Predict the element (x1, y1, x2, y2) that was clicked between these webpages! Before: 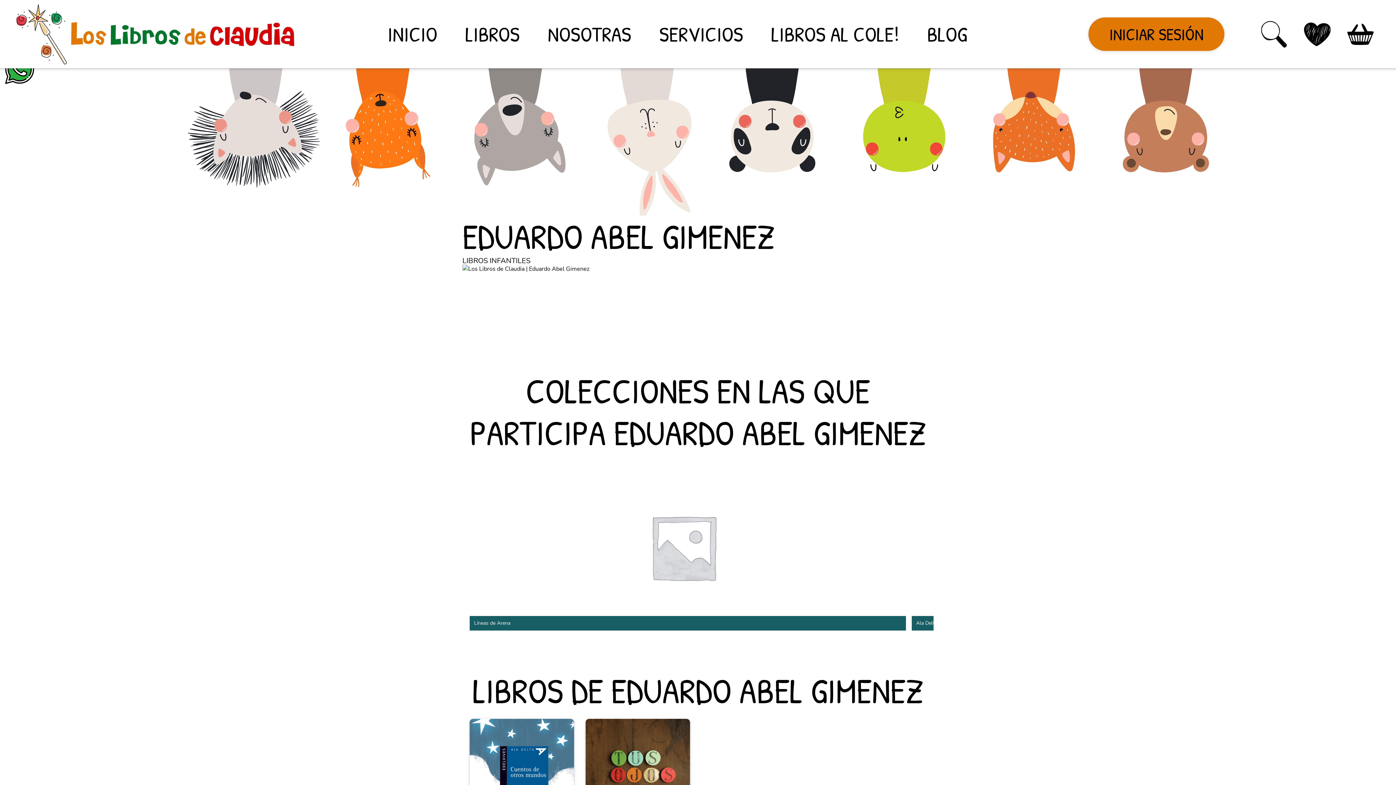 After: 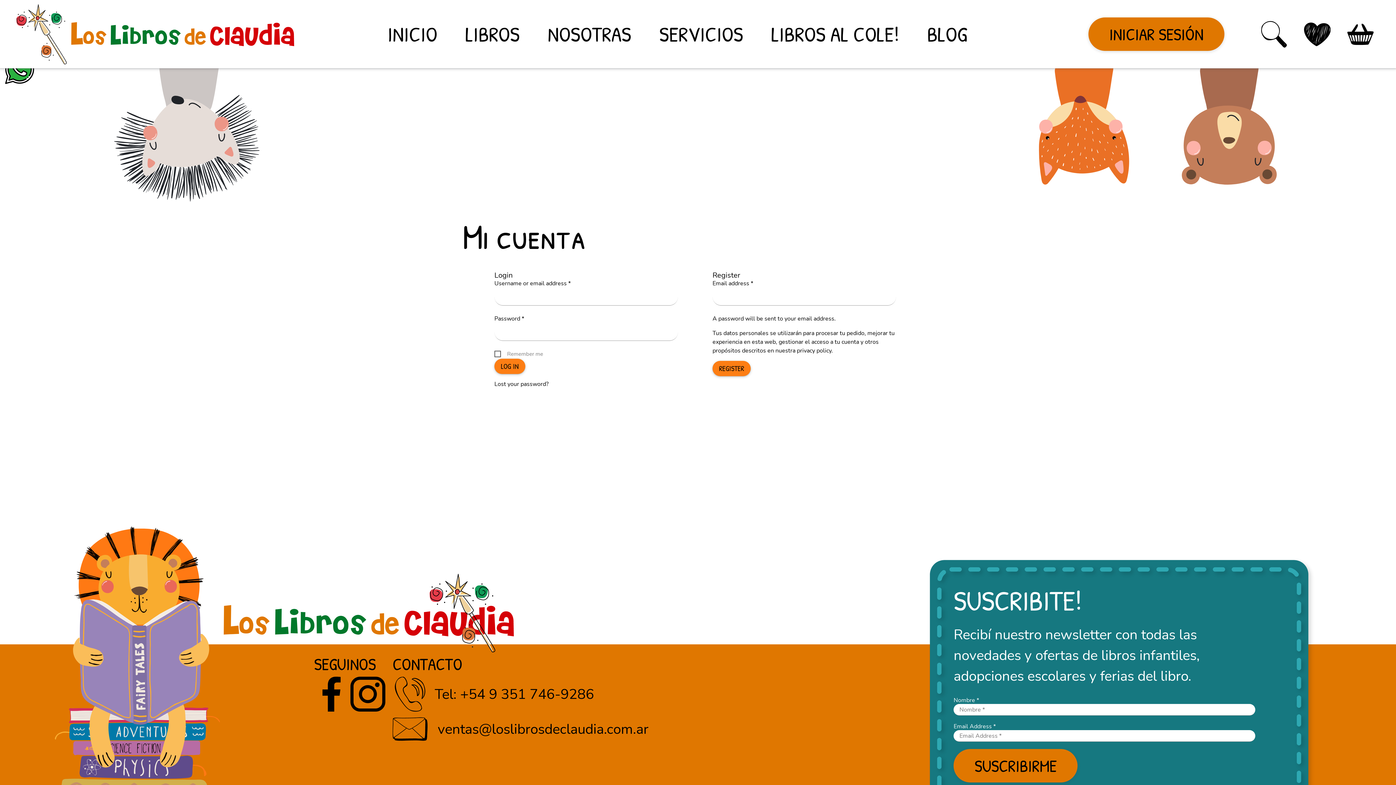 Action: label: INICIAR SESIÓN bbox: (1088, 17, 1224, 50)